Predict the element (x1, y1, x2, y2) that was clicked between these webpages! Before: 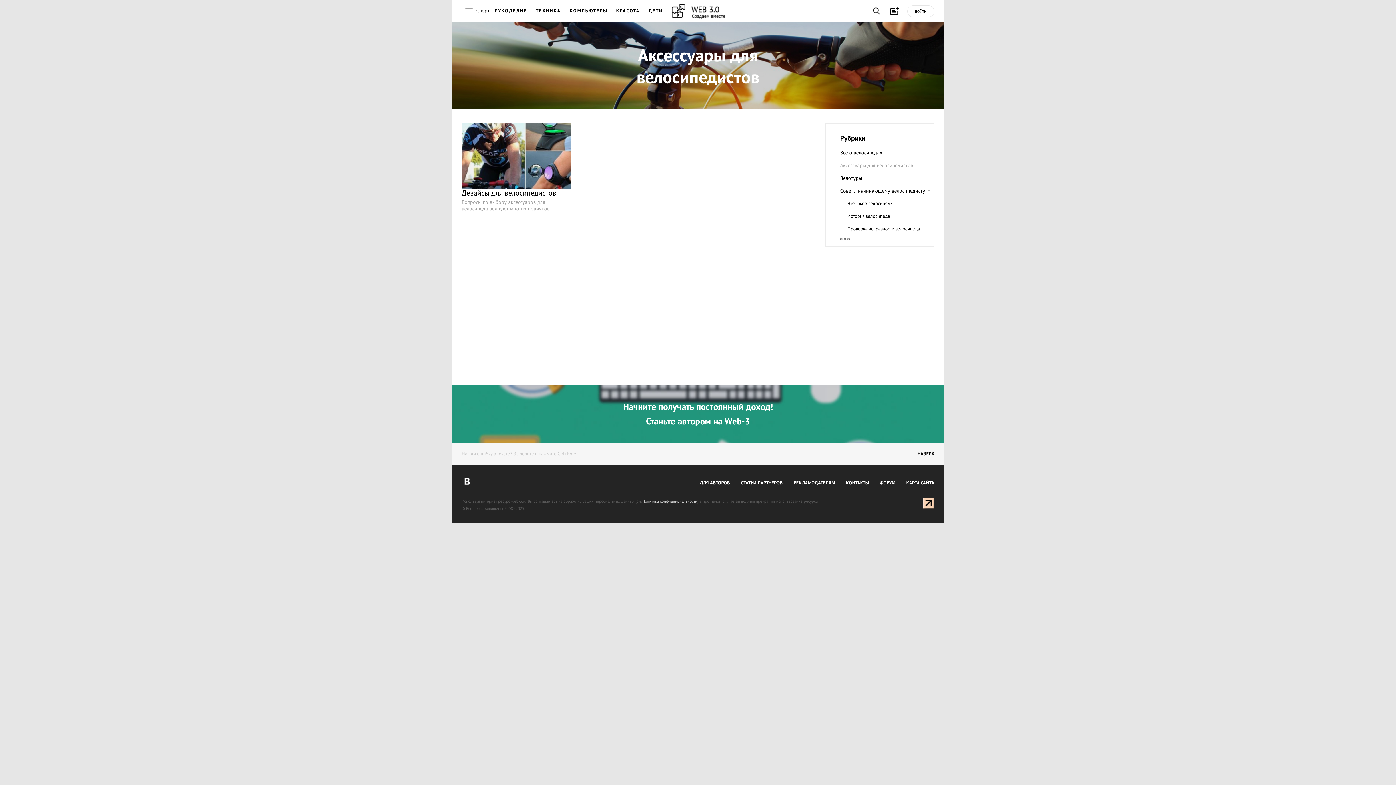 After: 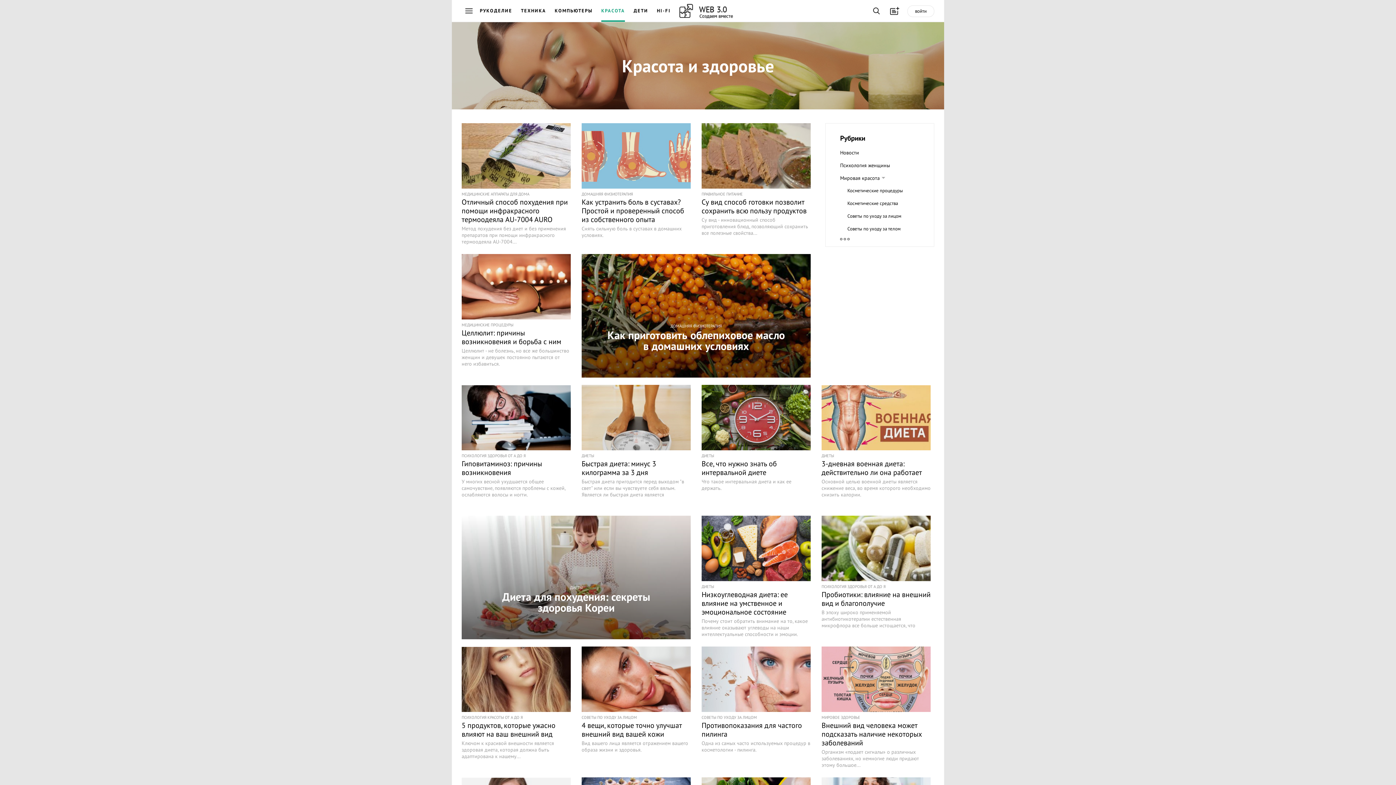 Action: label: КРАСОТА bbox: (616, 7, 640, 16)